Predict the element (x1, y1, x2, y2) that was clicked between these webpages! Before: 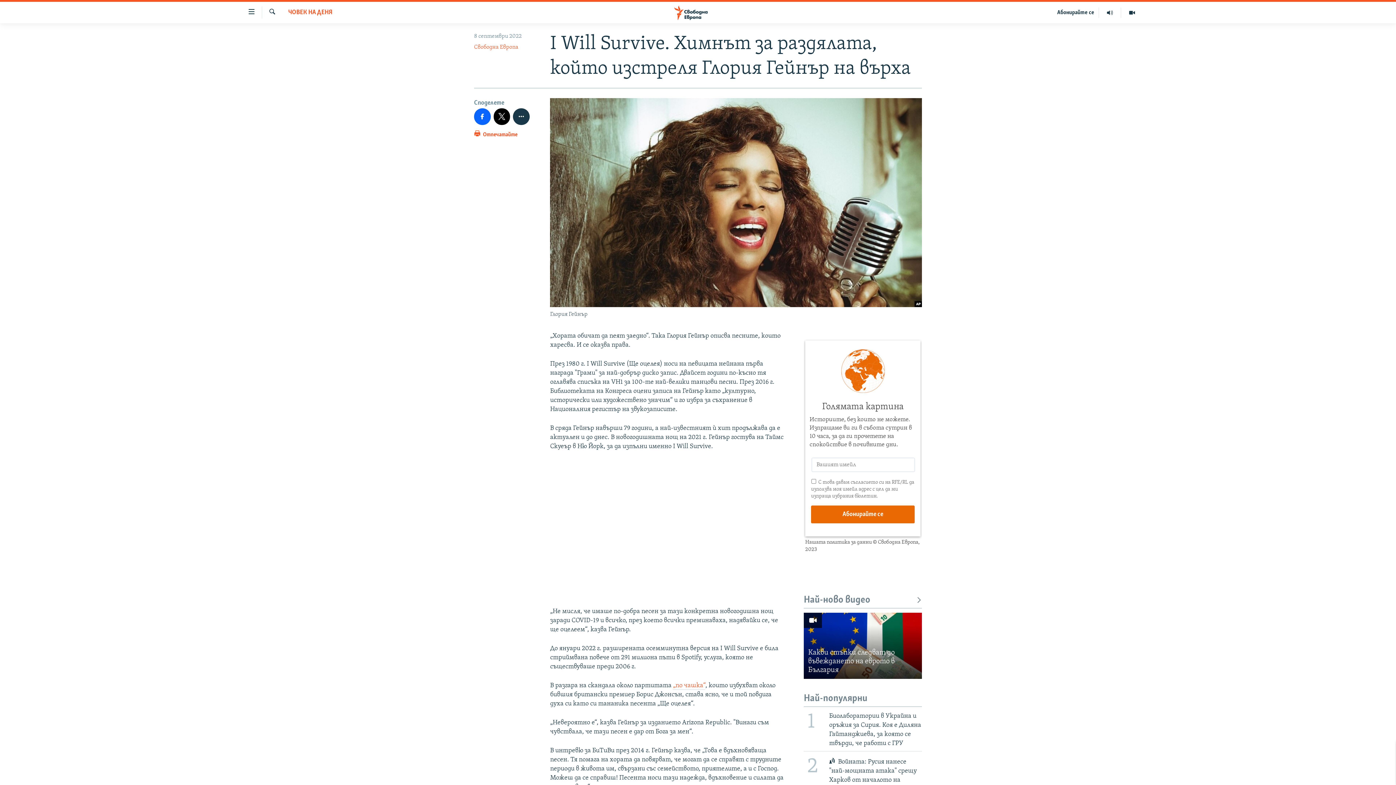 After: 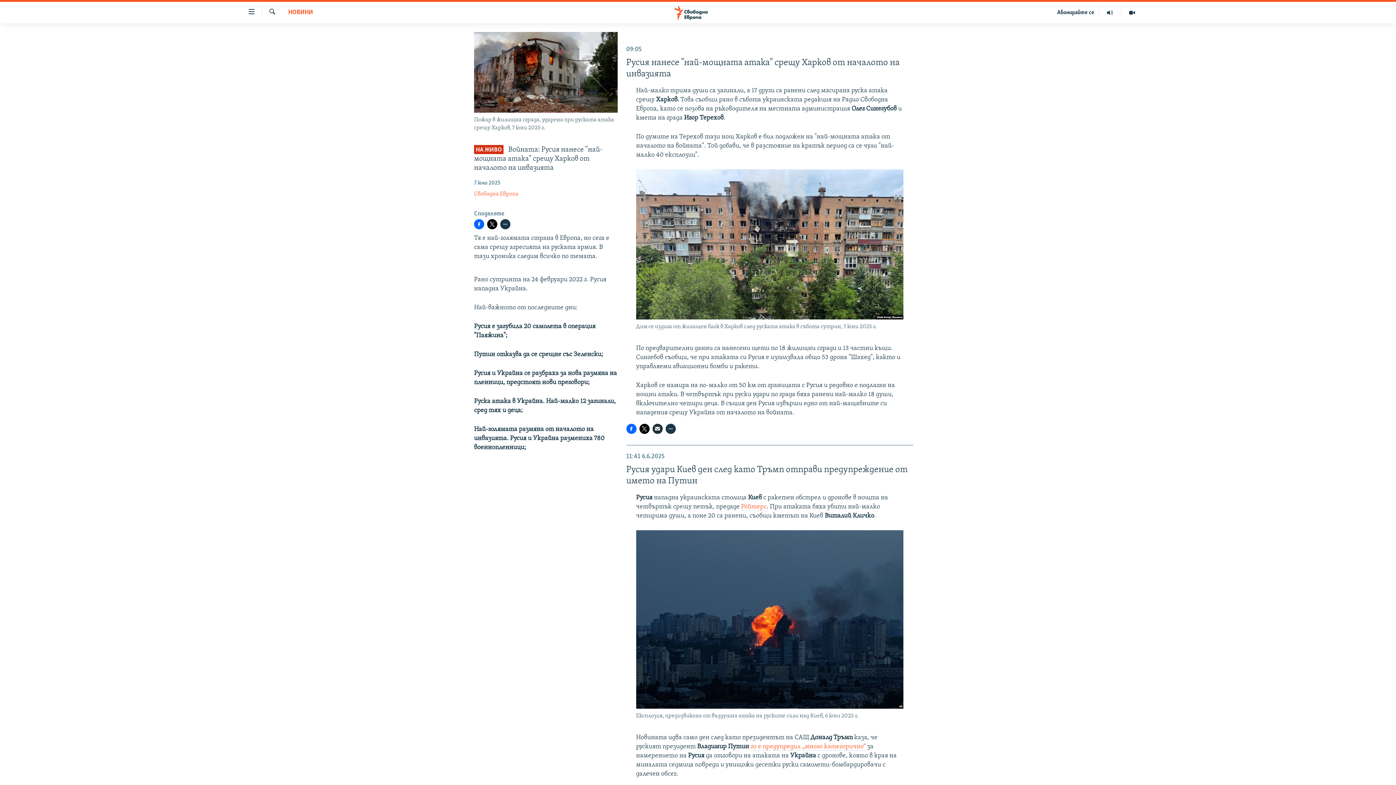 Action: label: 2
 Войната: Русия нанесе "най-мощната атака" срещу Харков от началото на инвазията bbox: (799, 751, 926, 797)